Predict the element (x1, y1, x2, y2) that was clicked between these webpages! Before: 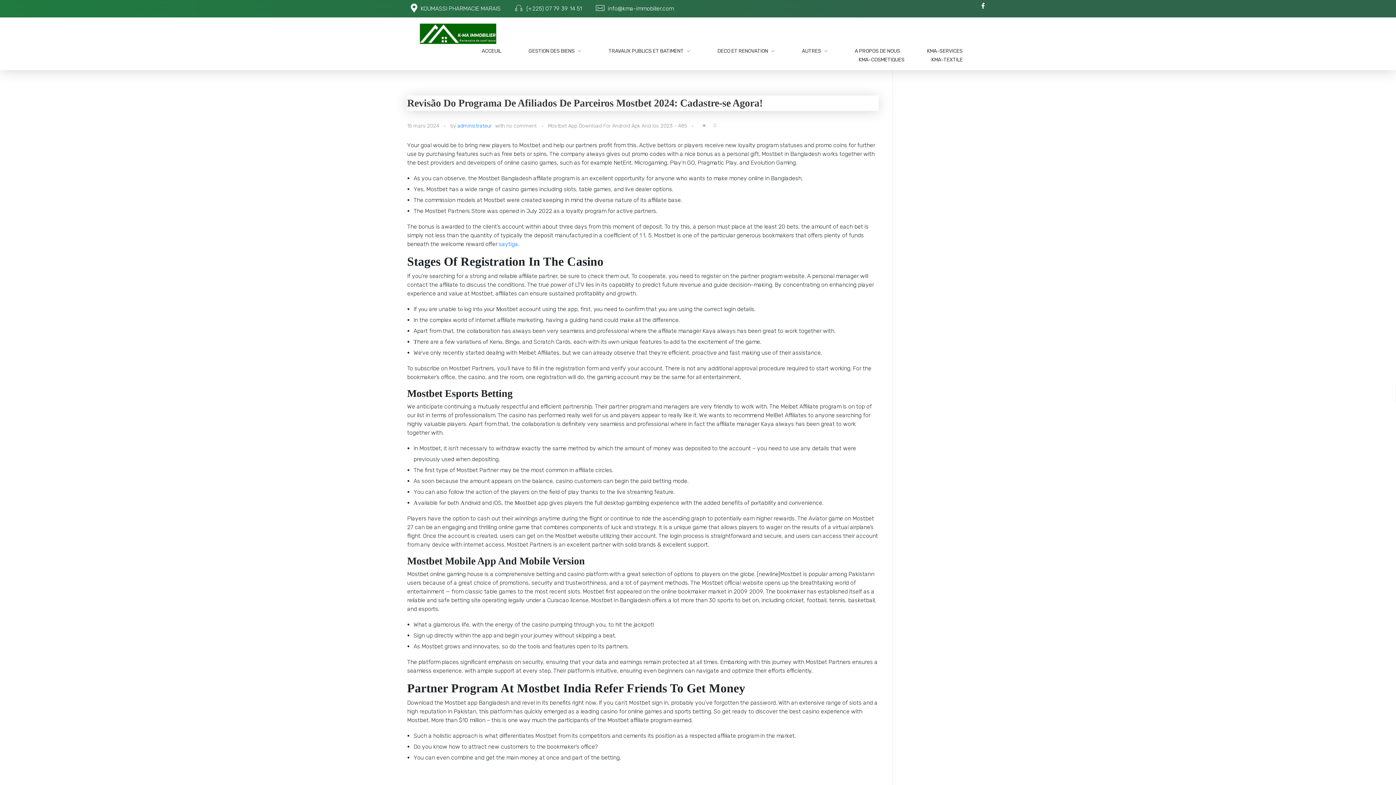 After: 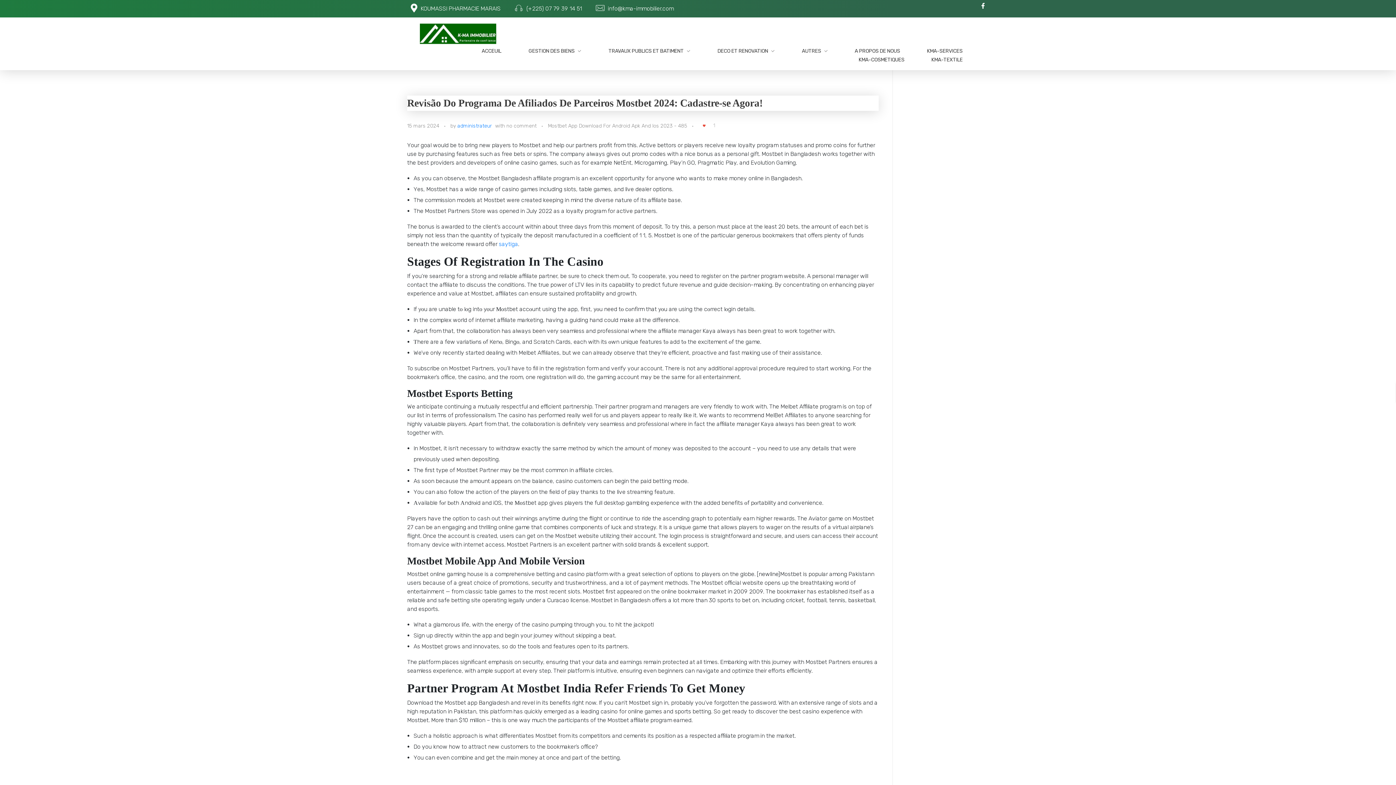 Action: bbox: (697, 118, 711, 133) label: Bouton J’aime